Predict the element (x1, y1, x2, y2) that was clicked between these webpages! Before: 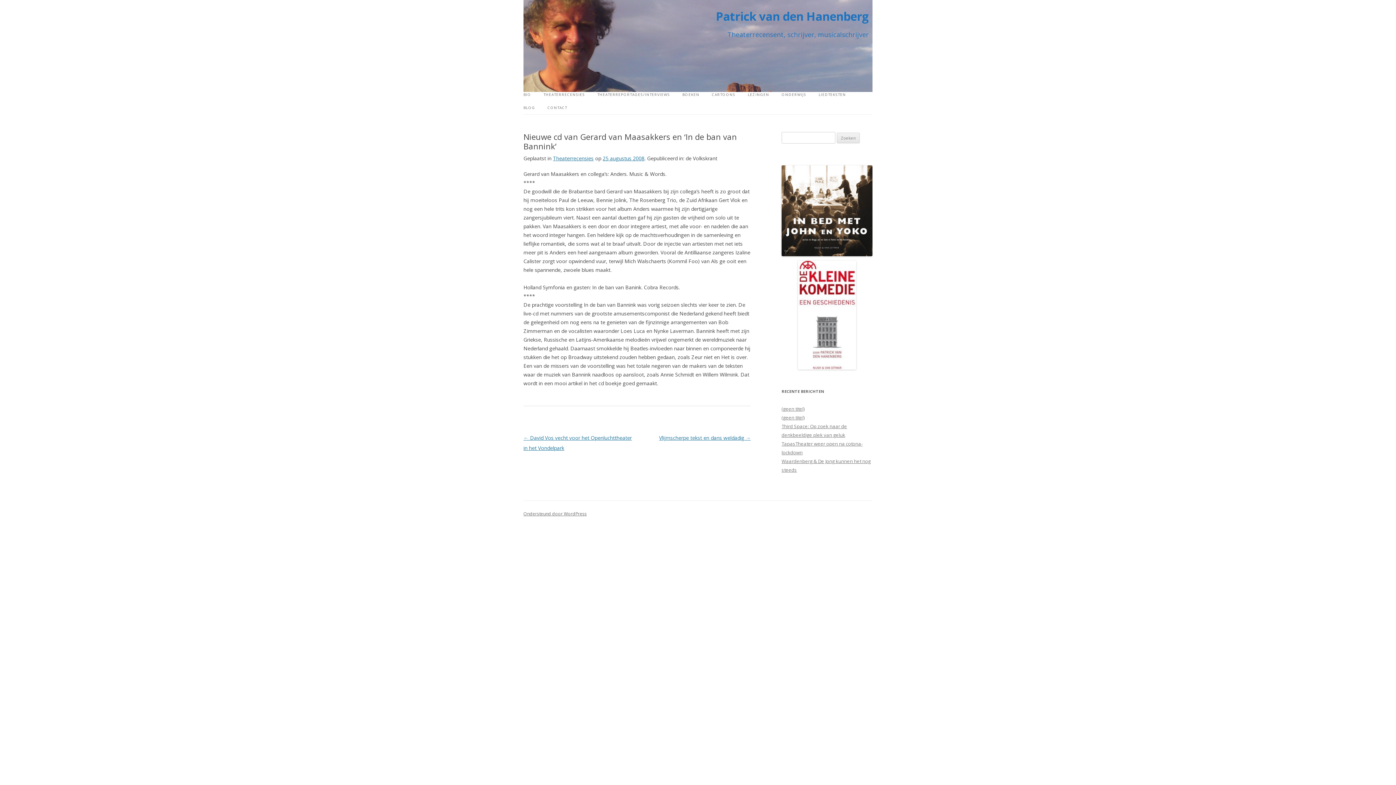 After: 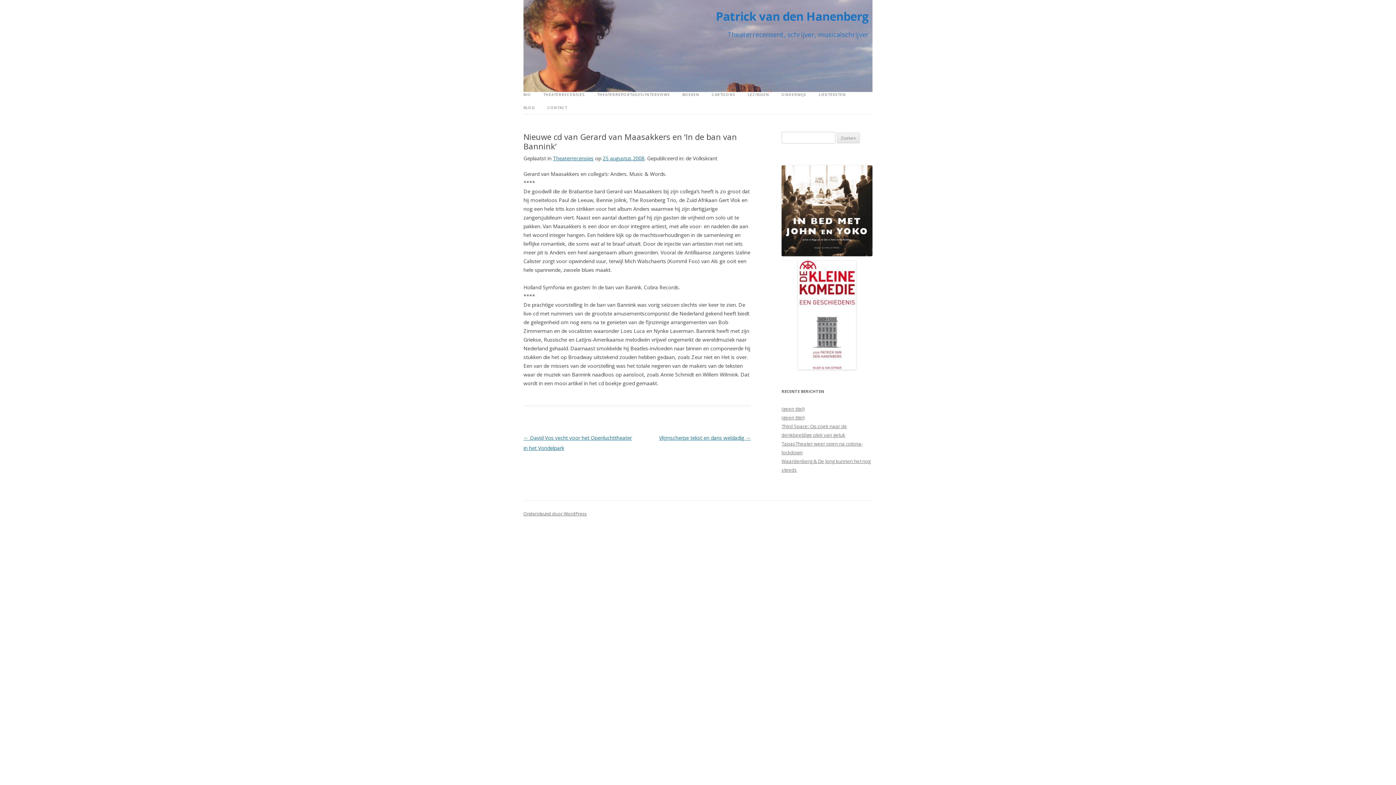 Action: label: 25 augustus 2008 bbox: (602, 154, 644, 161)